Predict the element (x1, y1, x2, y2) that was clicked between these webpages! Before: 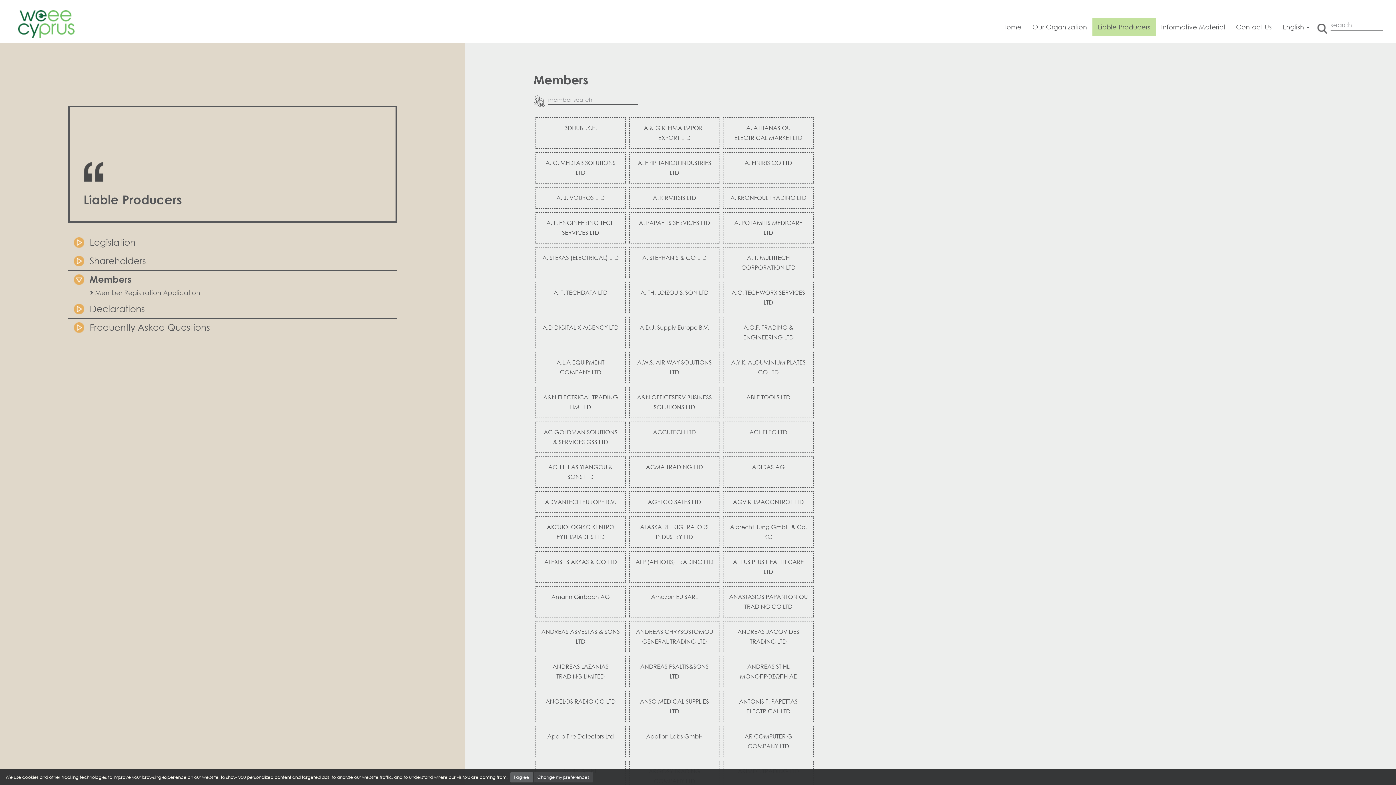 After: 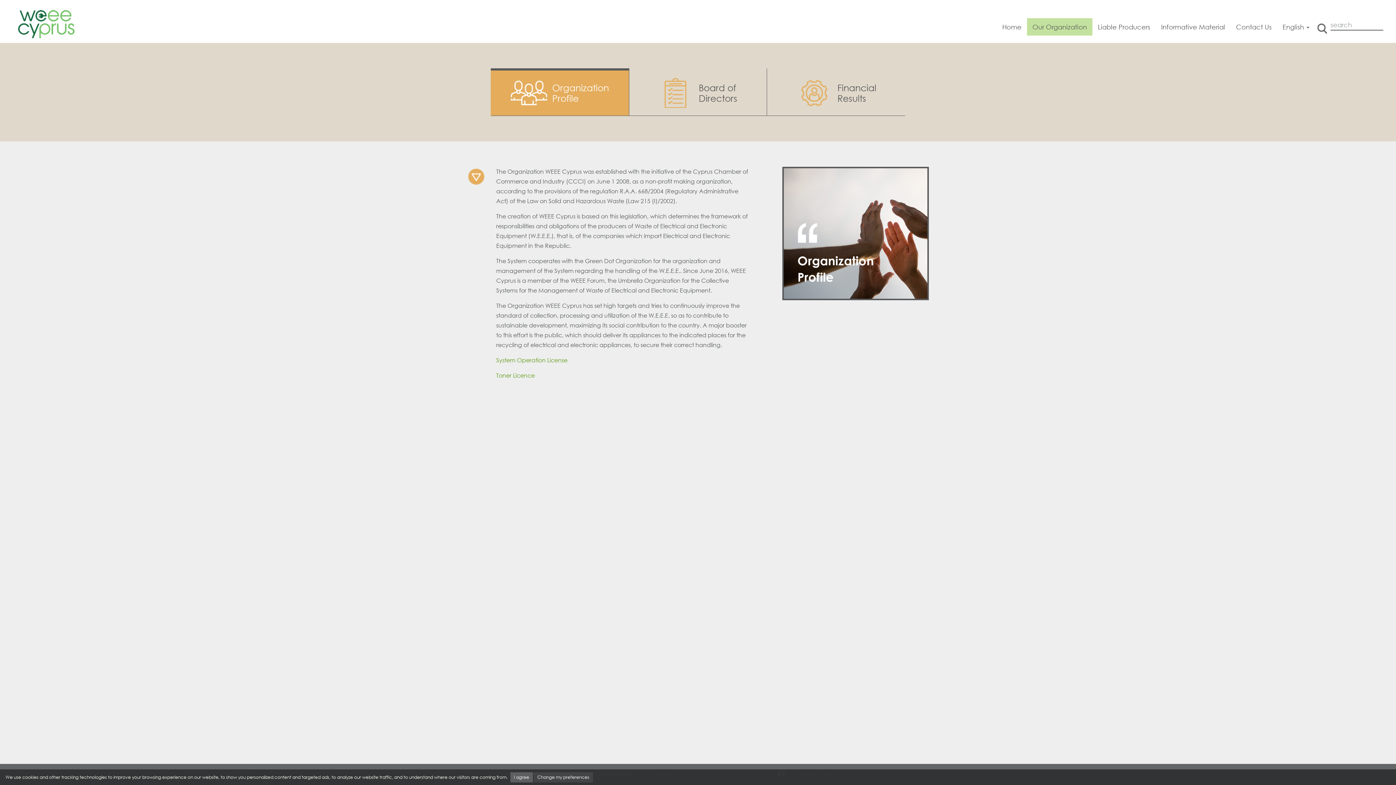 Action: bbox: (1027, 18, 1092, 35) label: Our Organization